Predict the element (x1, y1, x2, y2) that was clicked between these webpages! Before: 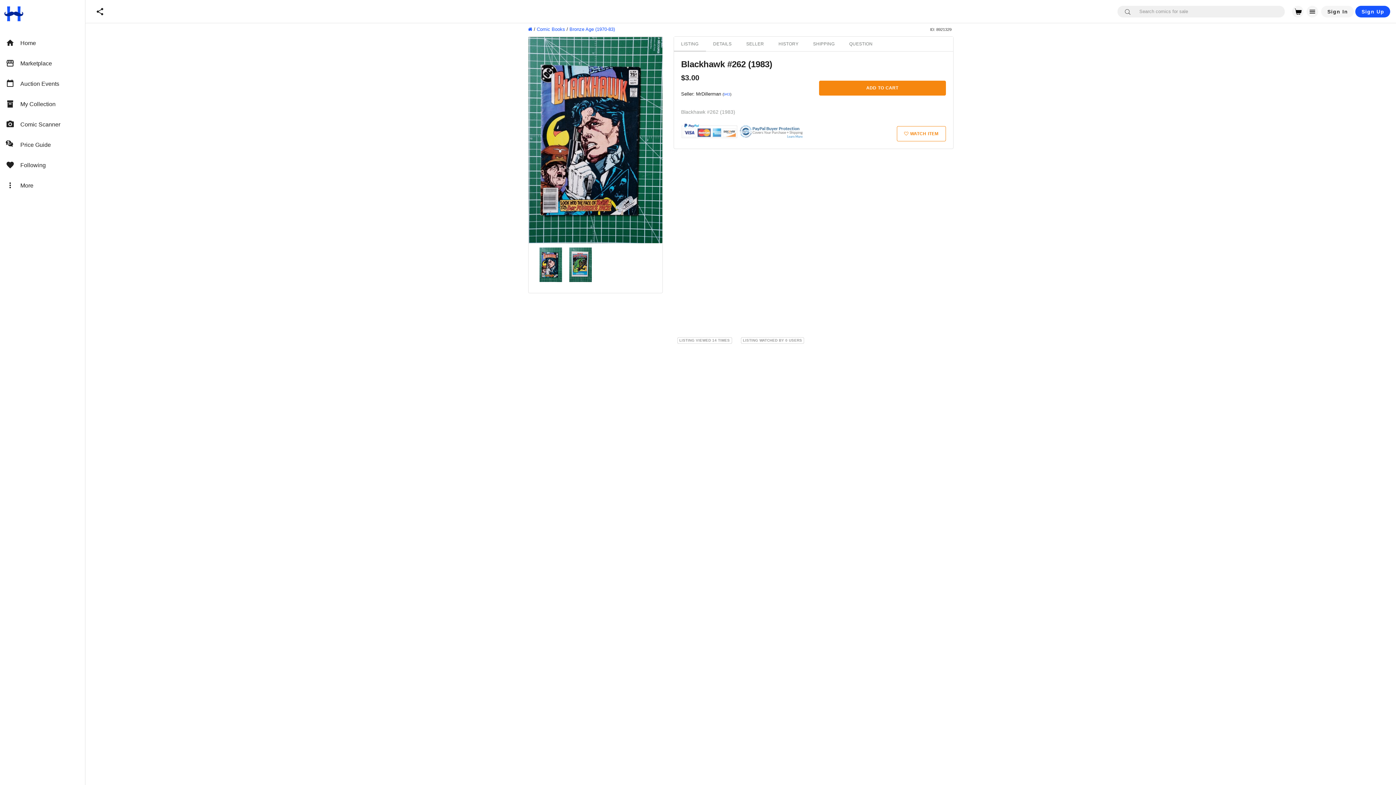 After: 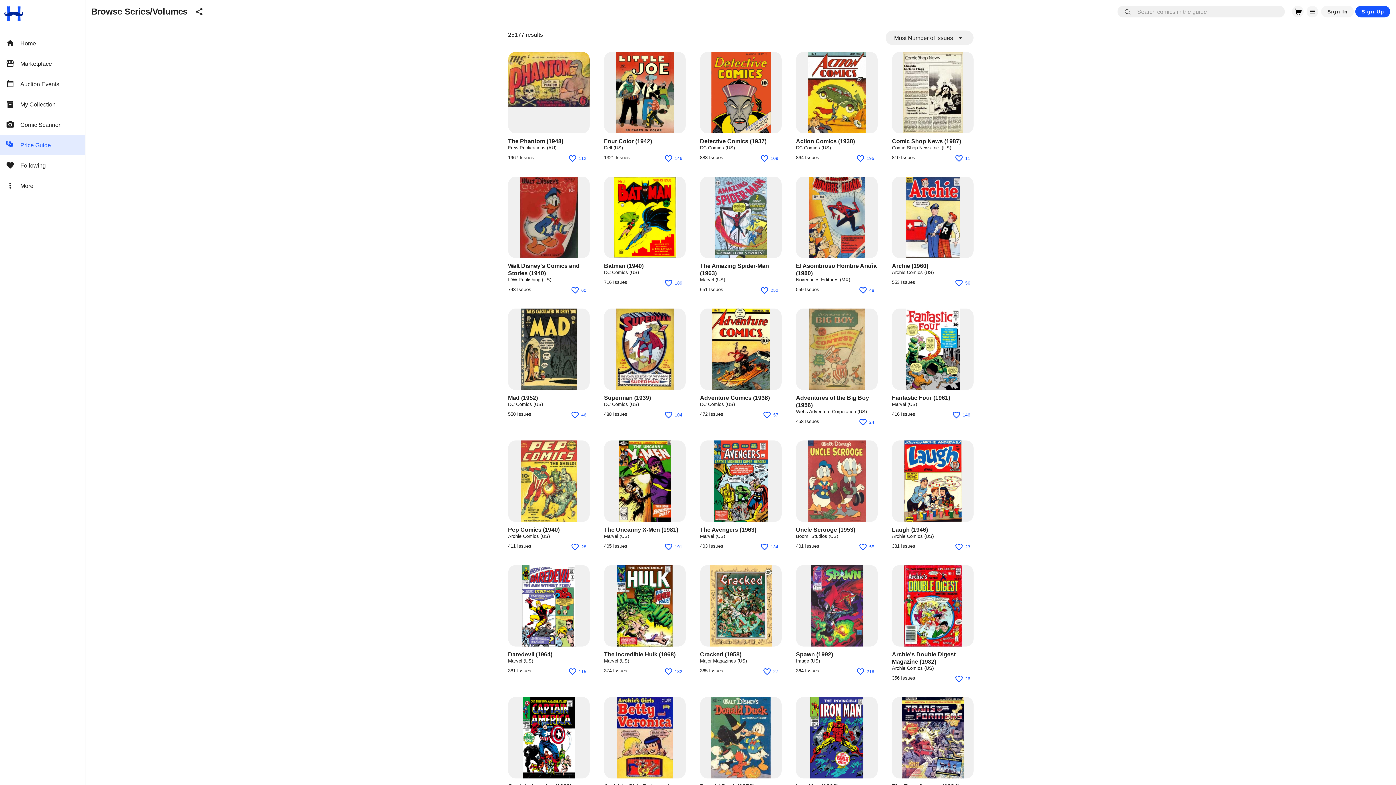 Action: bbox: (0, 134, 85, 154) label: Price Guide